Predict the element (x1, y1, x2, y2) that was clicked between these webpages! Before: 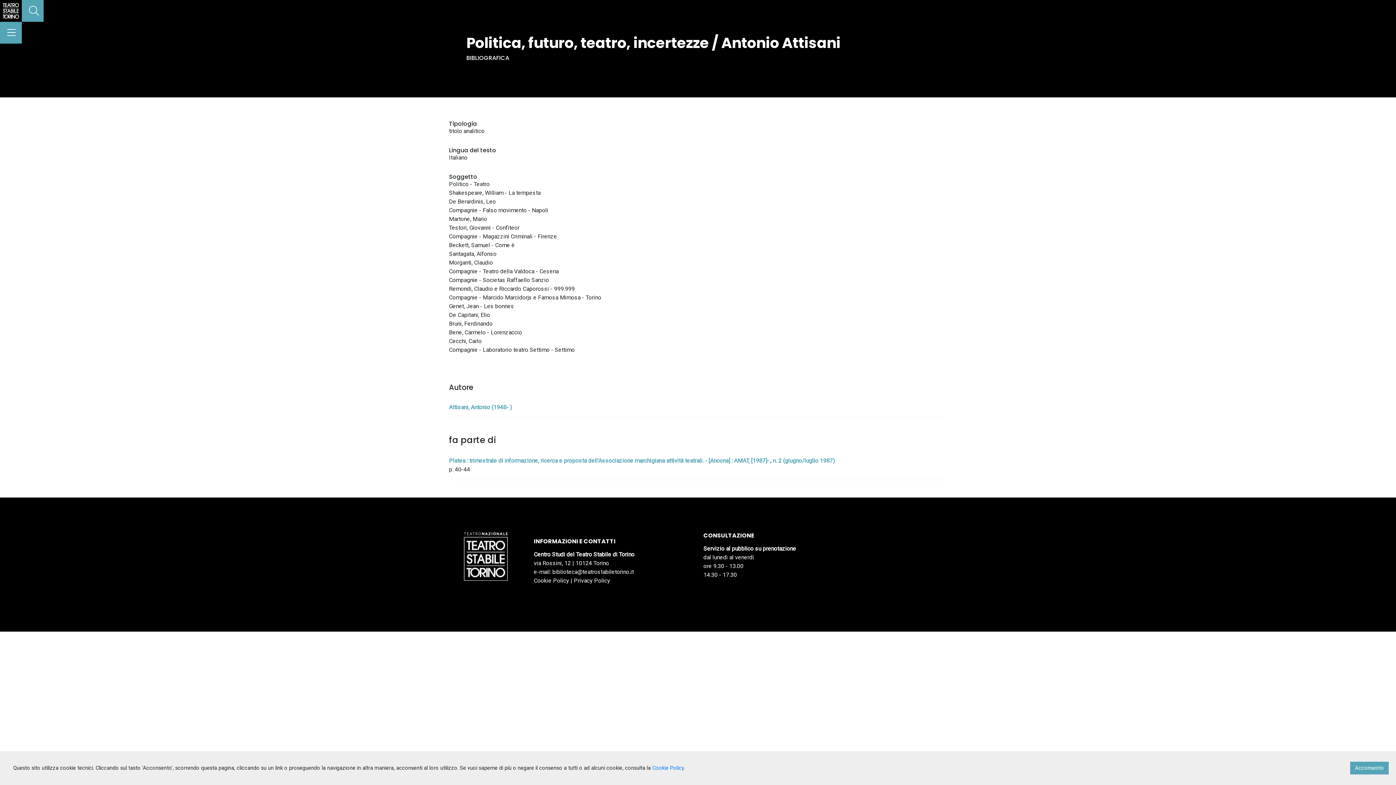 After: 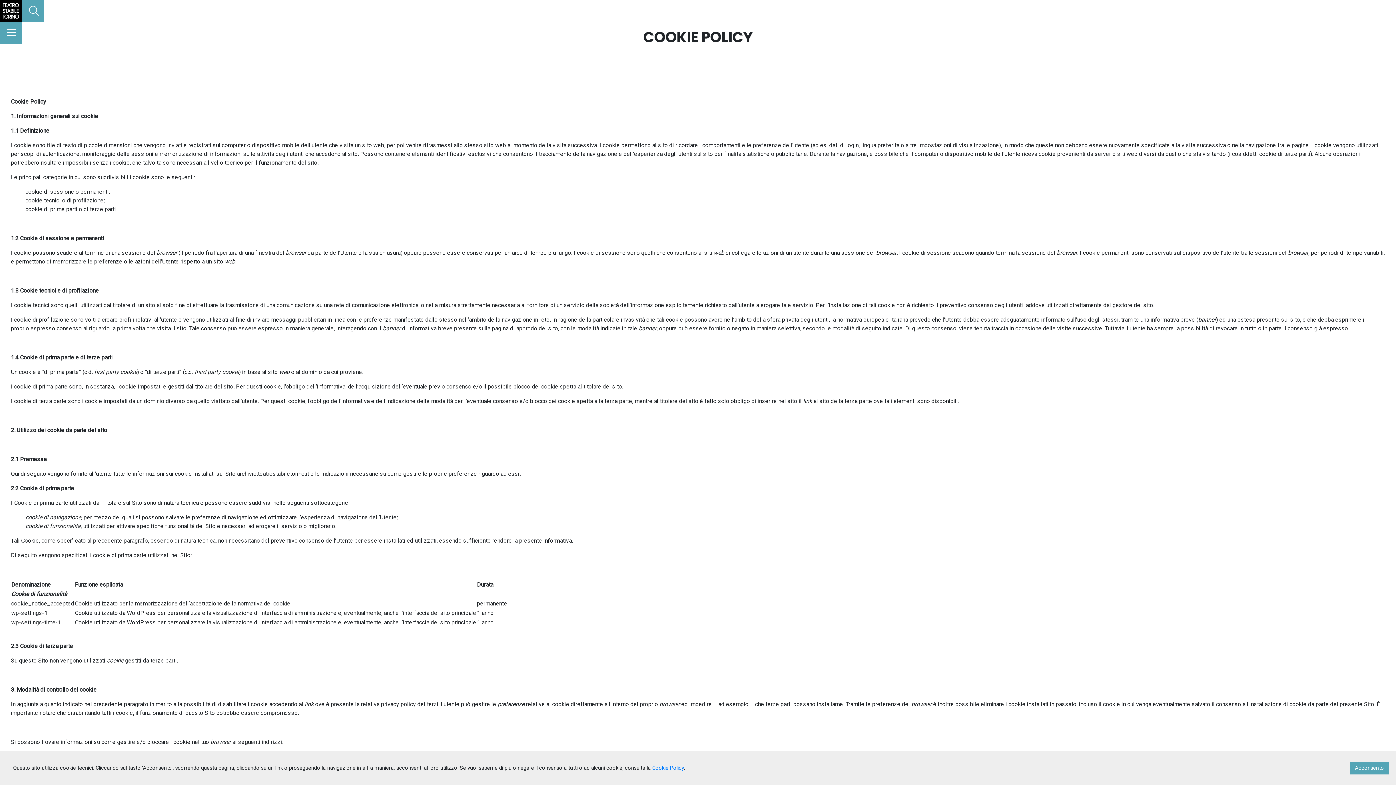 Action: label: Cookie Policy bbox: (533, 577, 569, 584)